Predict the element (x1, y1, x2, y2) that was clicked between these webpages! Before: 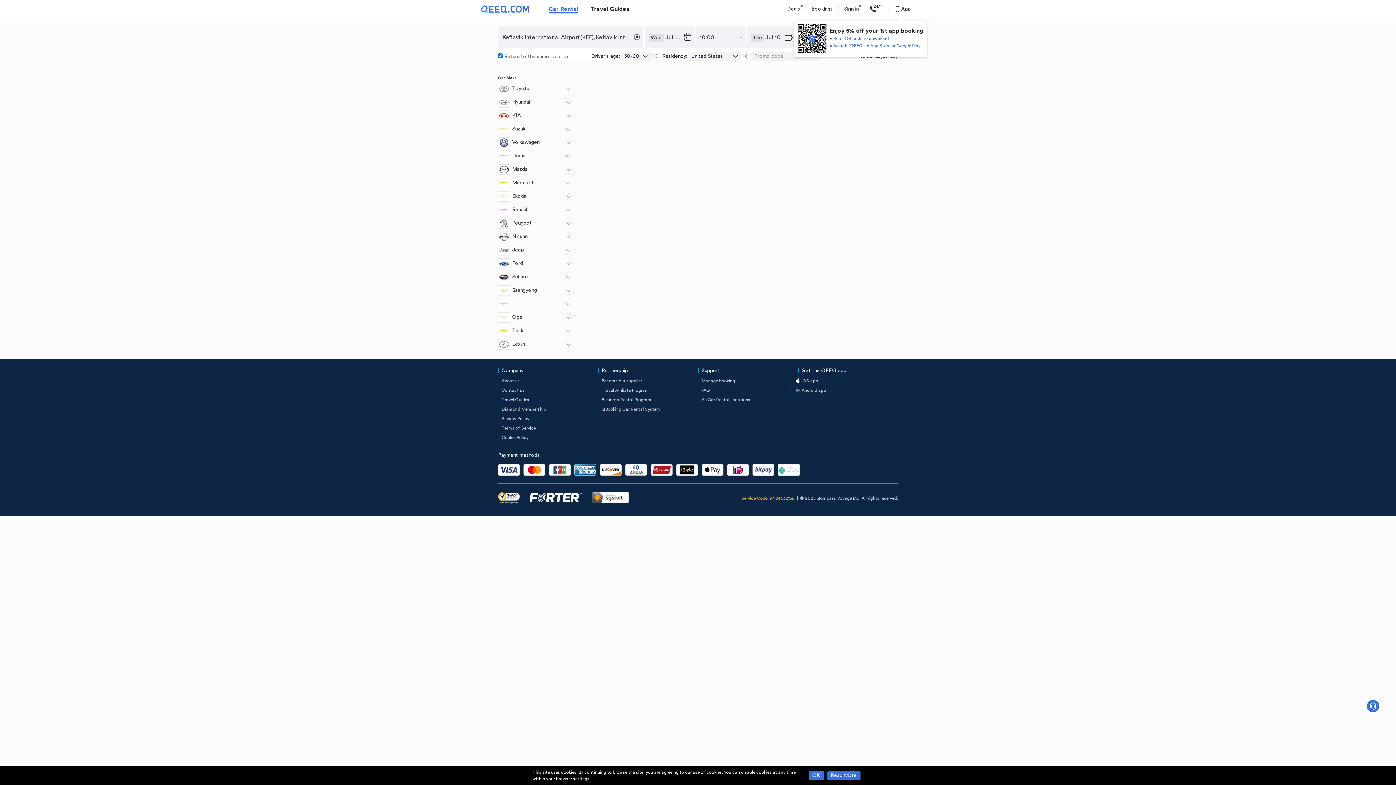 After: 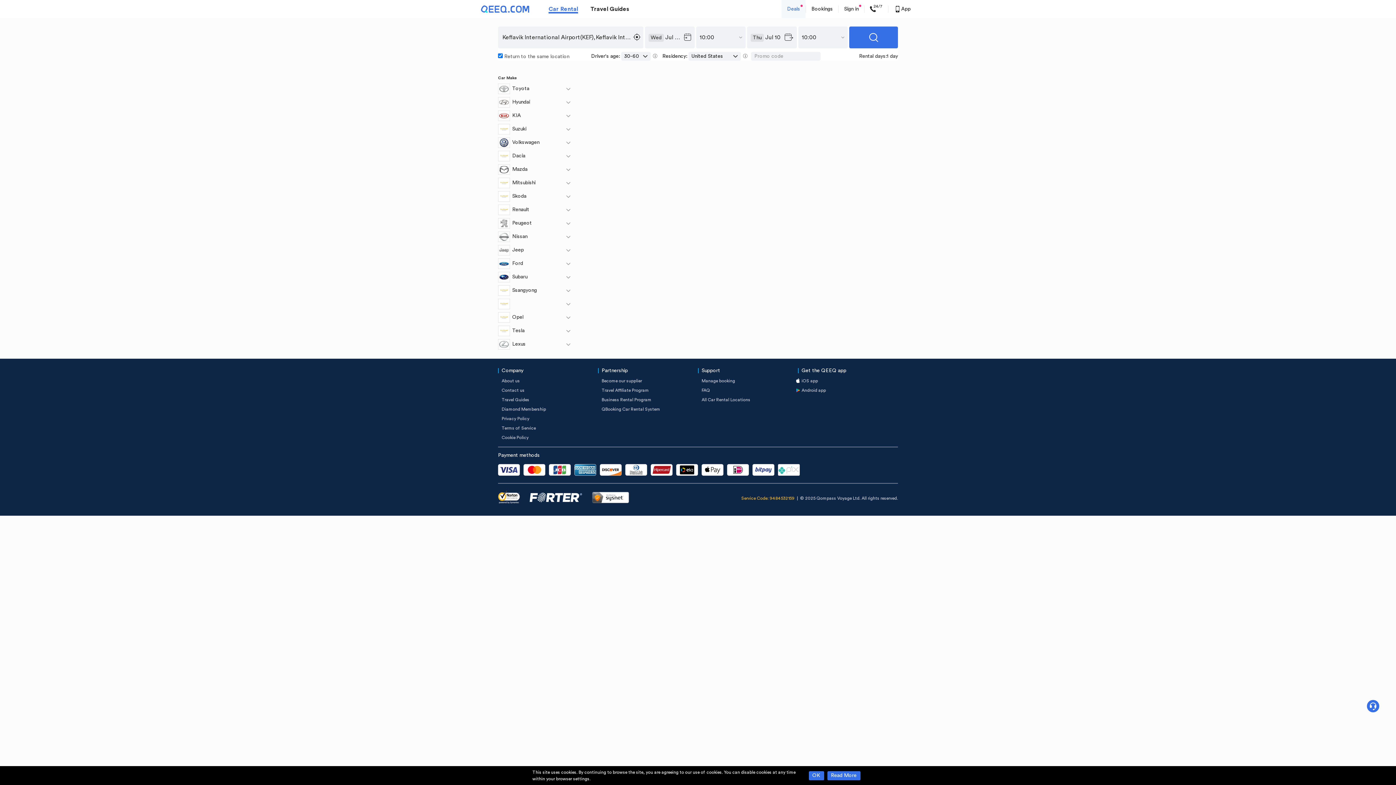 Action: label: Deals bbox: (781, 0, 805, 18)